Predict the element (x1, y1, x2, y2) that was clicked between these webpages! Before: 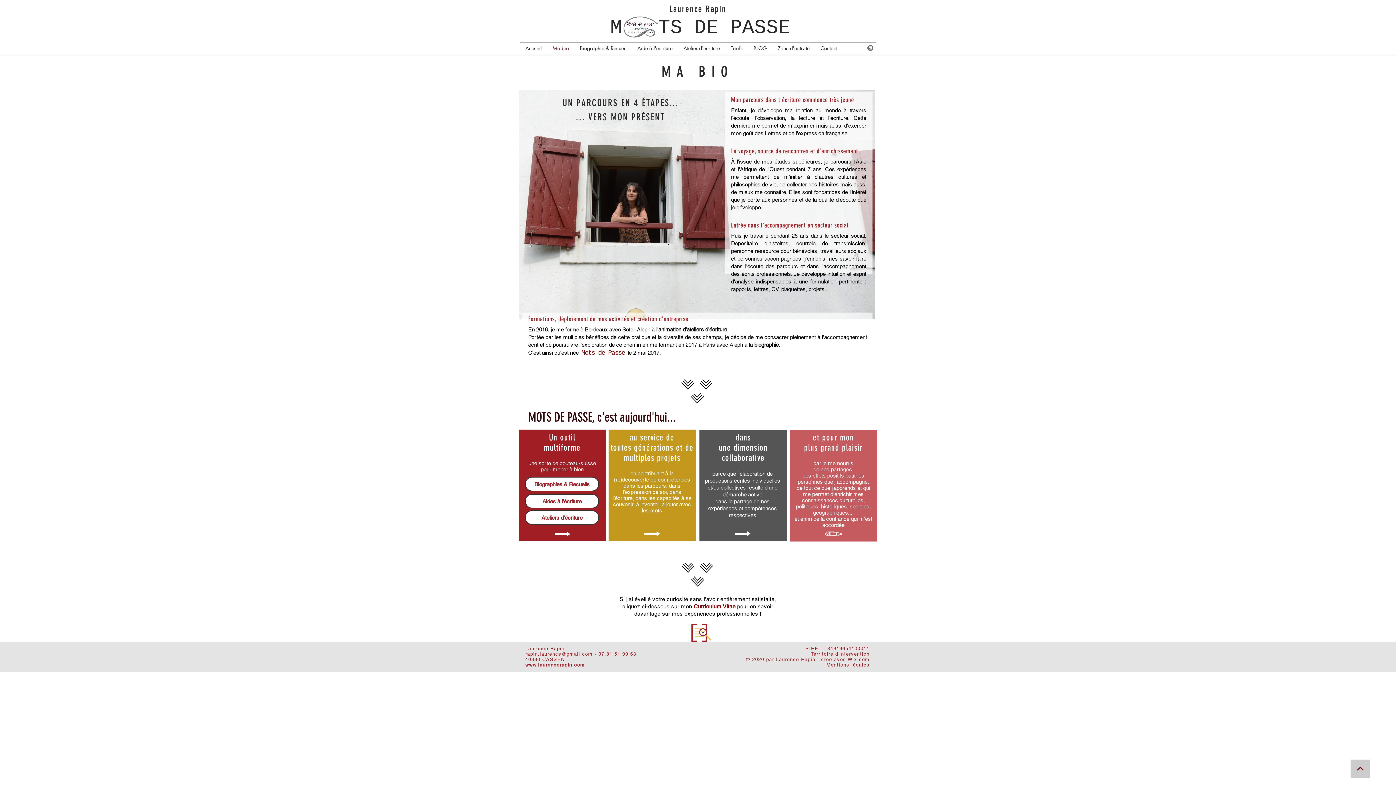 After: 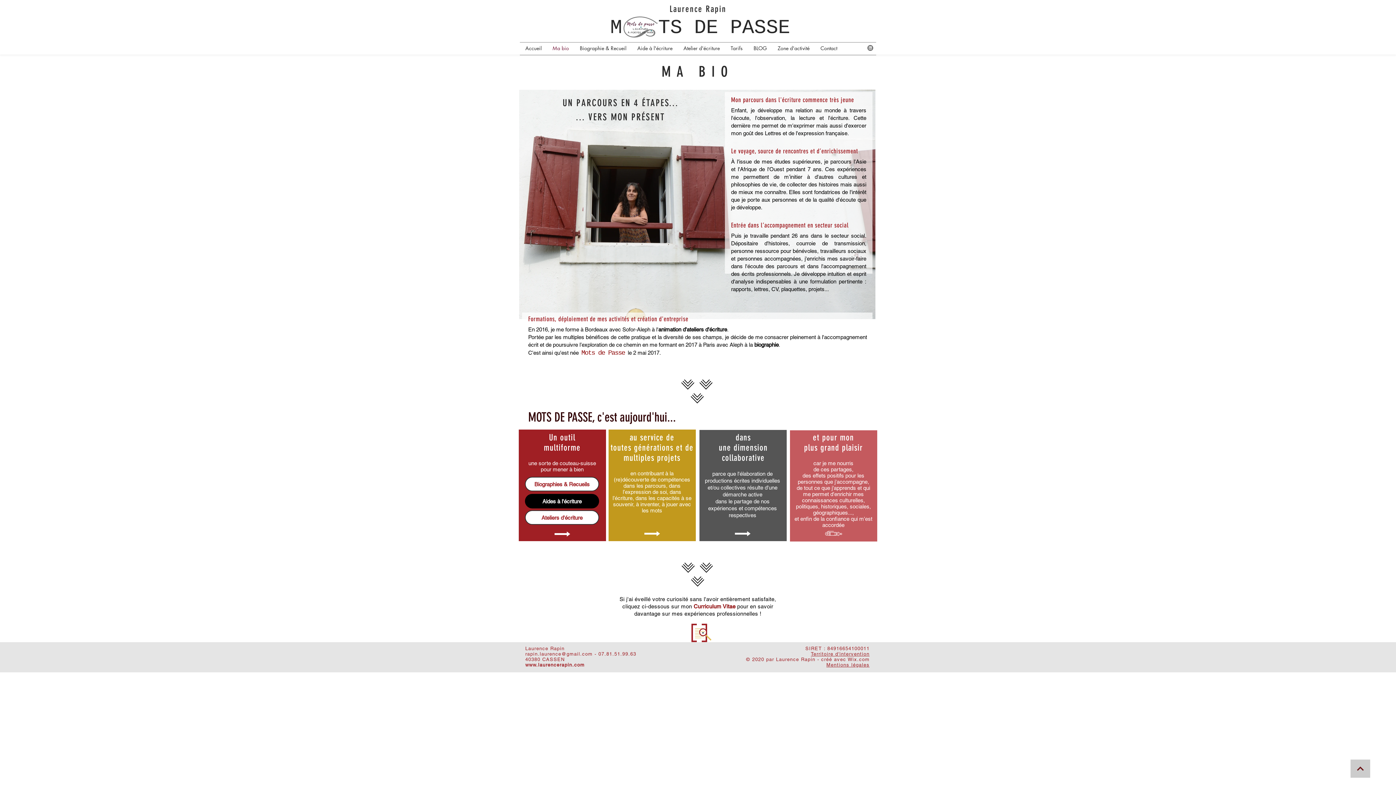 Action: label: Aides à l'écriture bbox: (525, 494, 599, 508)